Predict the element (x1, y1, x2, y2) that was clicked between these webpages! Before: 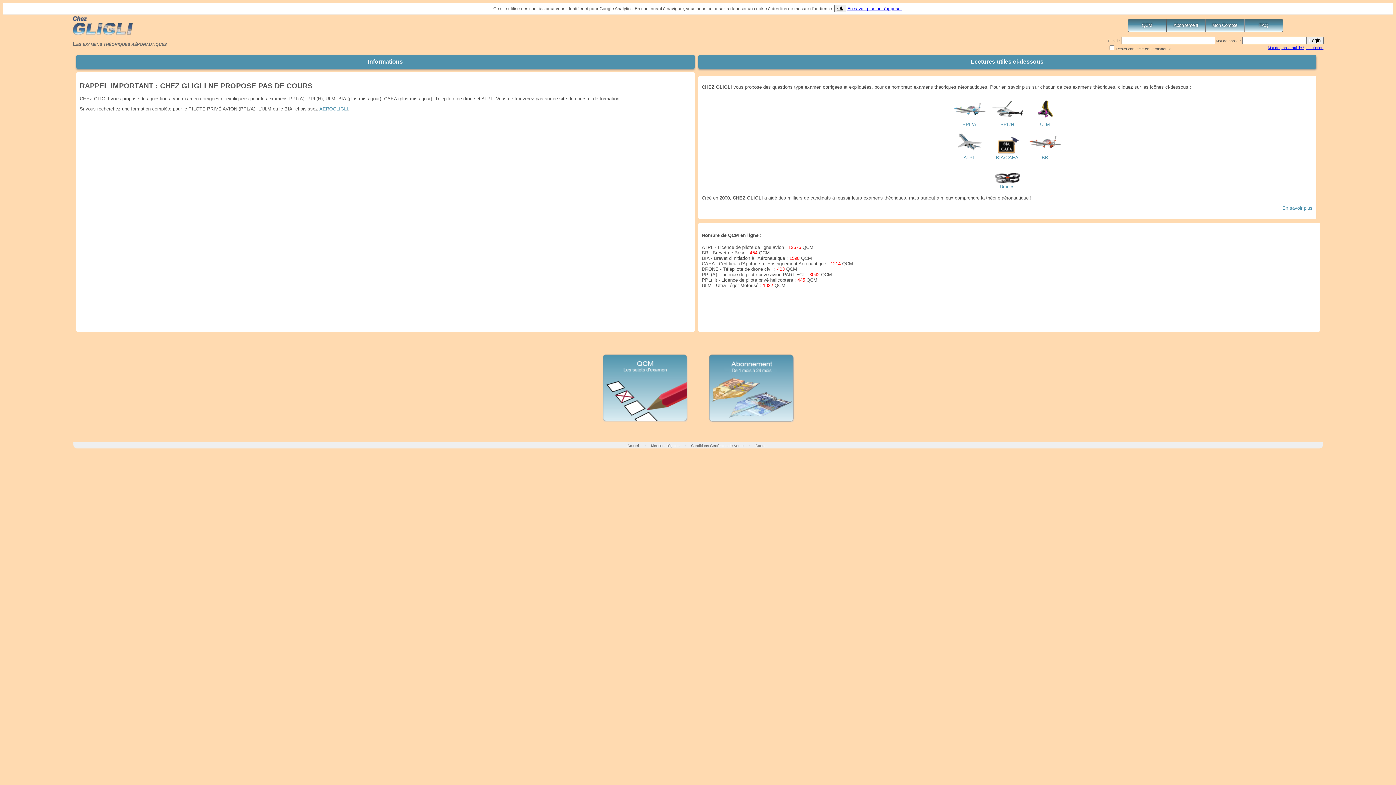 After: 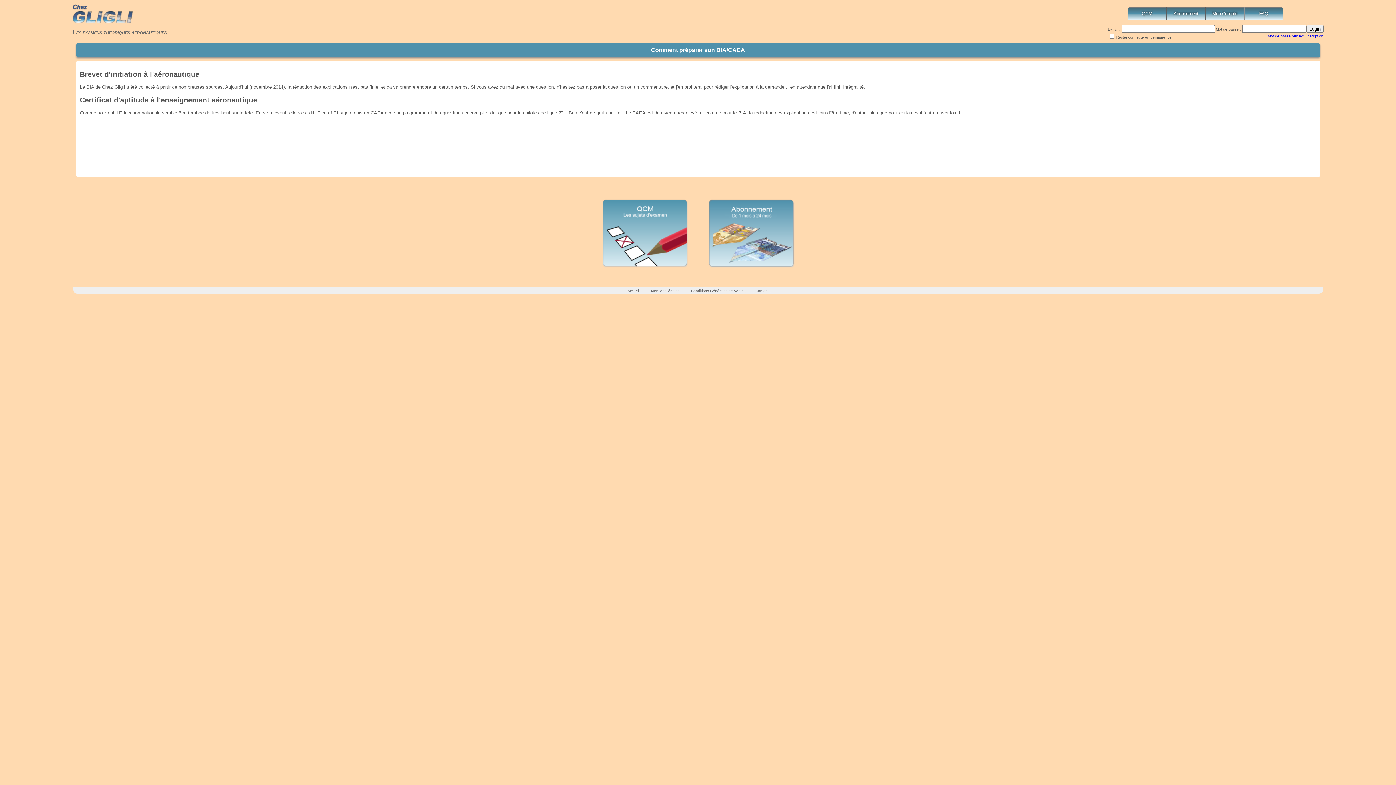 Action: label: 
BIA/CAEA bbox: (994, 150, 1020, 160)